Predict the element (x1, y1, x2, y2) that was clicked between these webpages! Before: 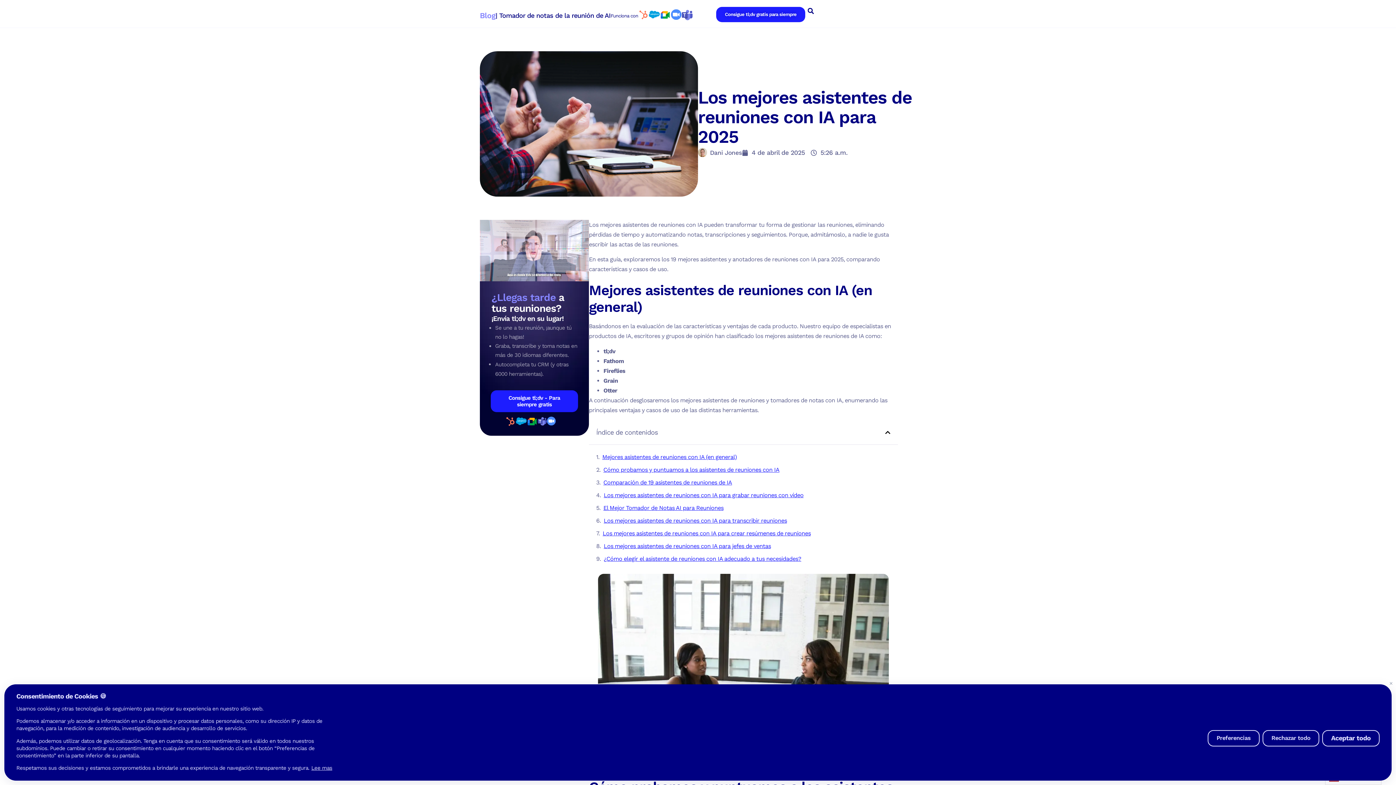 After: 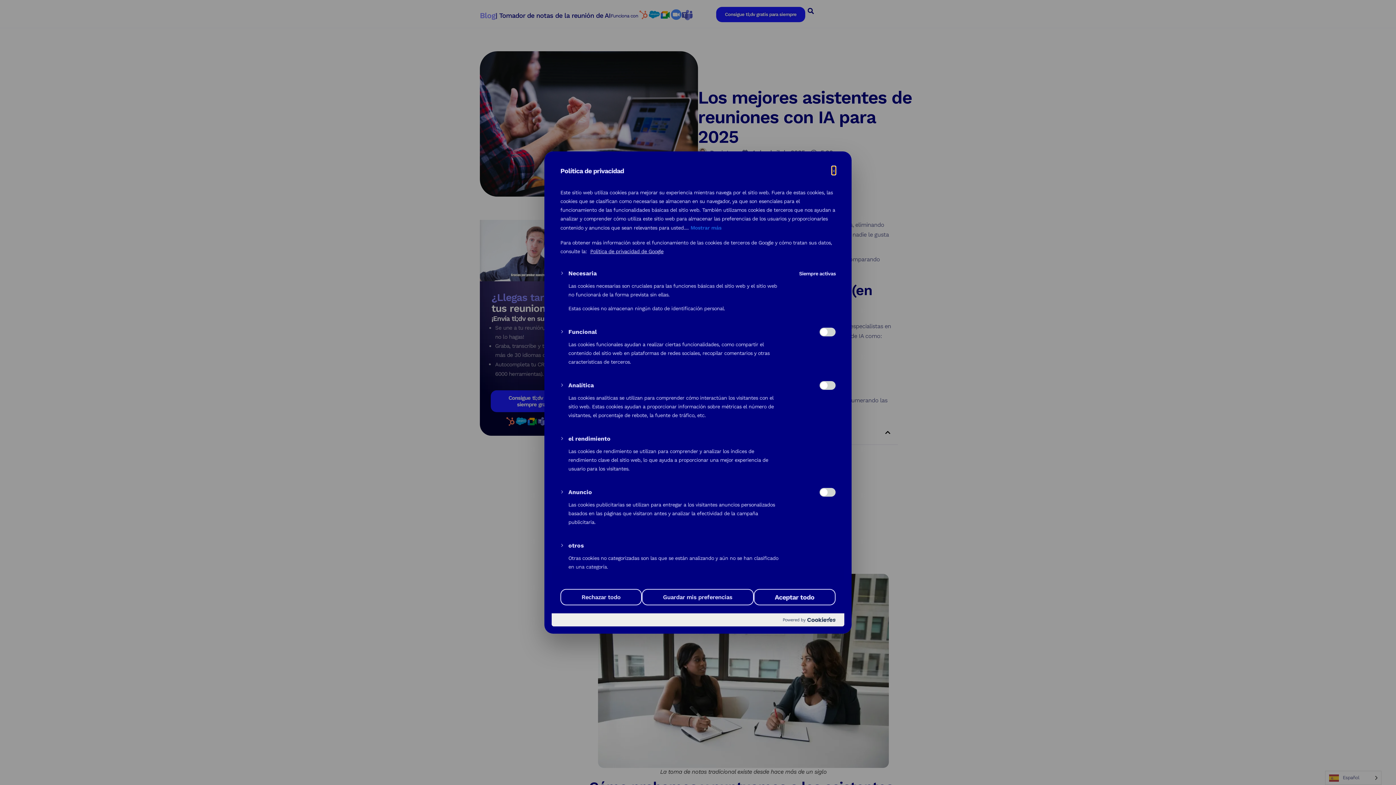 Action: label: Preferencias bbox: (1208, 730, 1259, 746)